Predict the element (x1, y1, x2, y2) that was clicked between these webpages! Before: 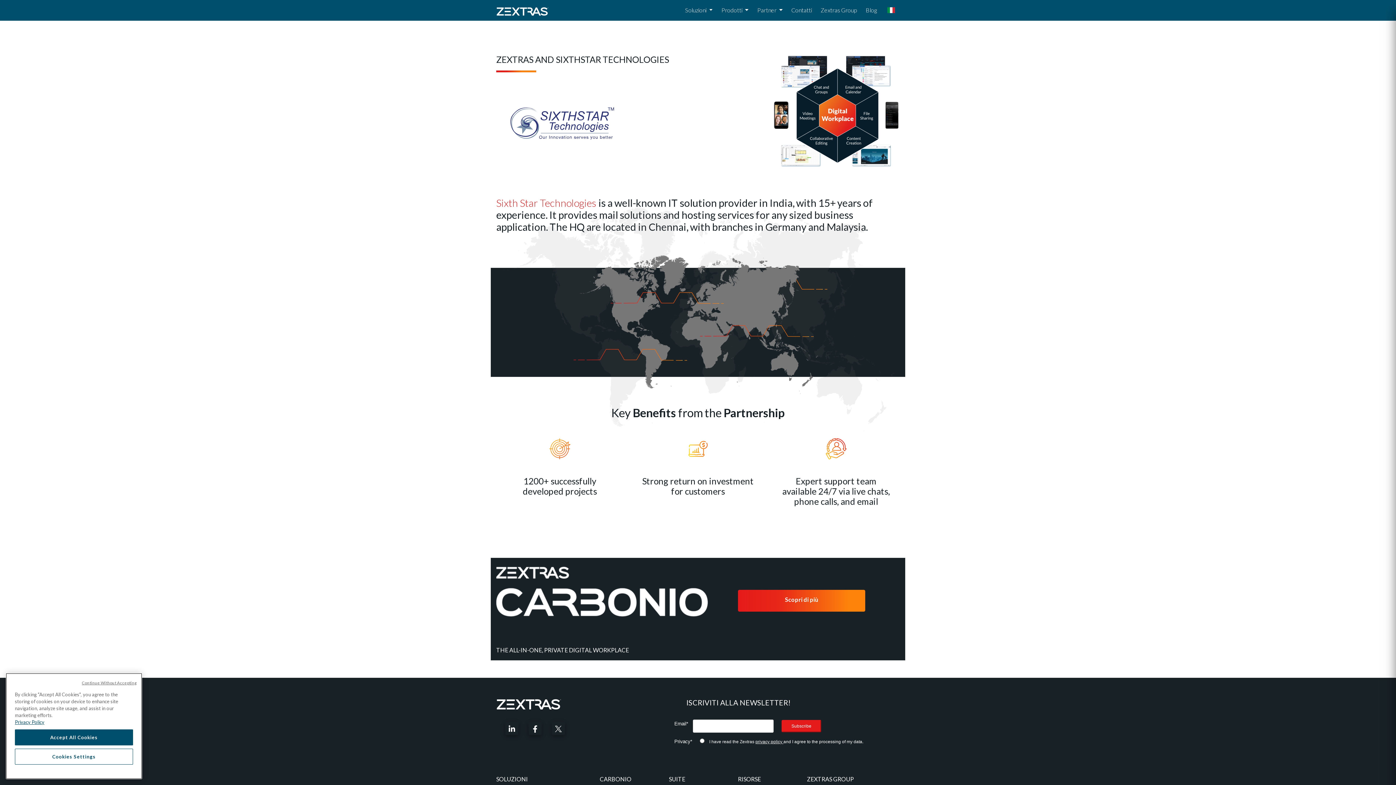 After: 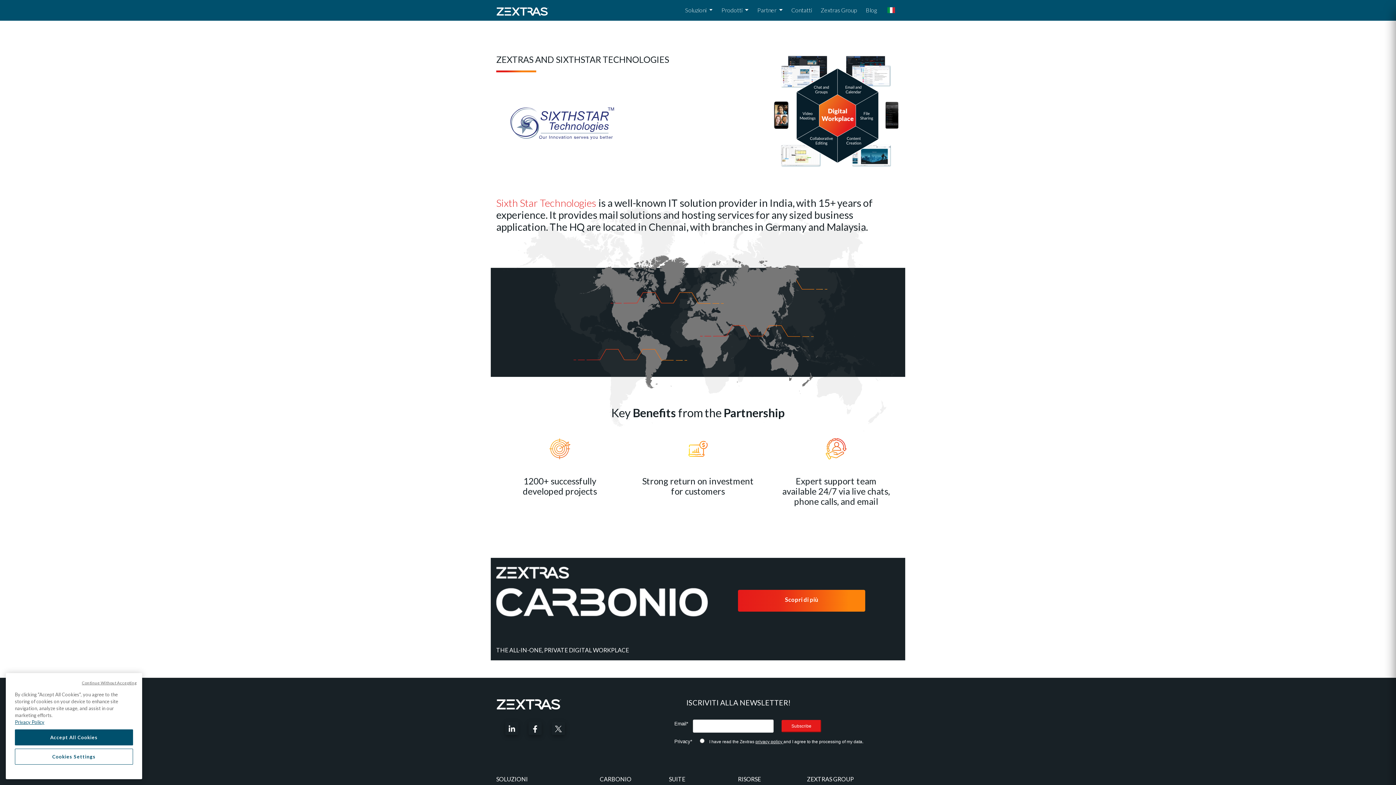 Action: bbox: (528, 722, 541, 735)